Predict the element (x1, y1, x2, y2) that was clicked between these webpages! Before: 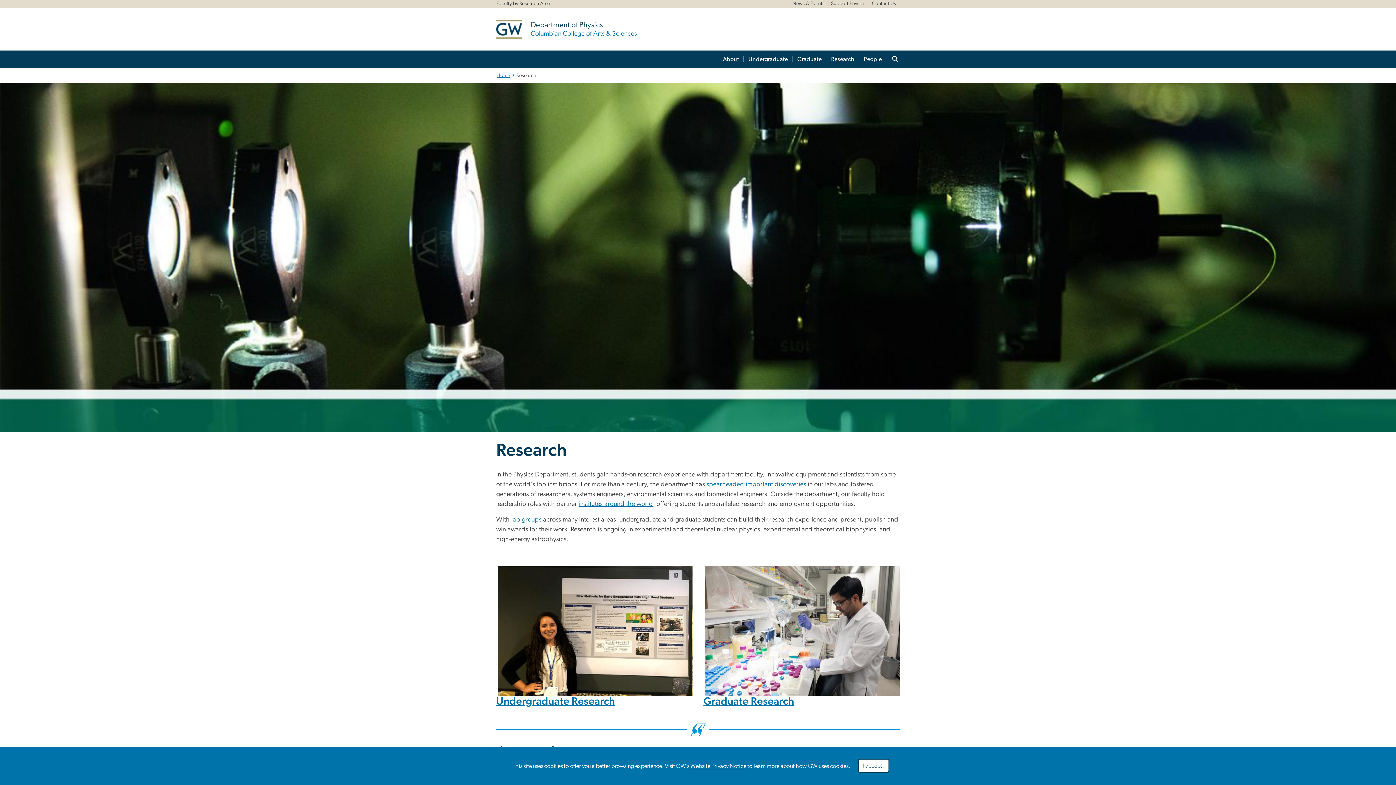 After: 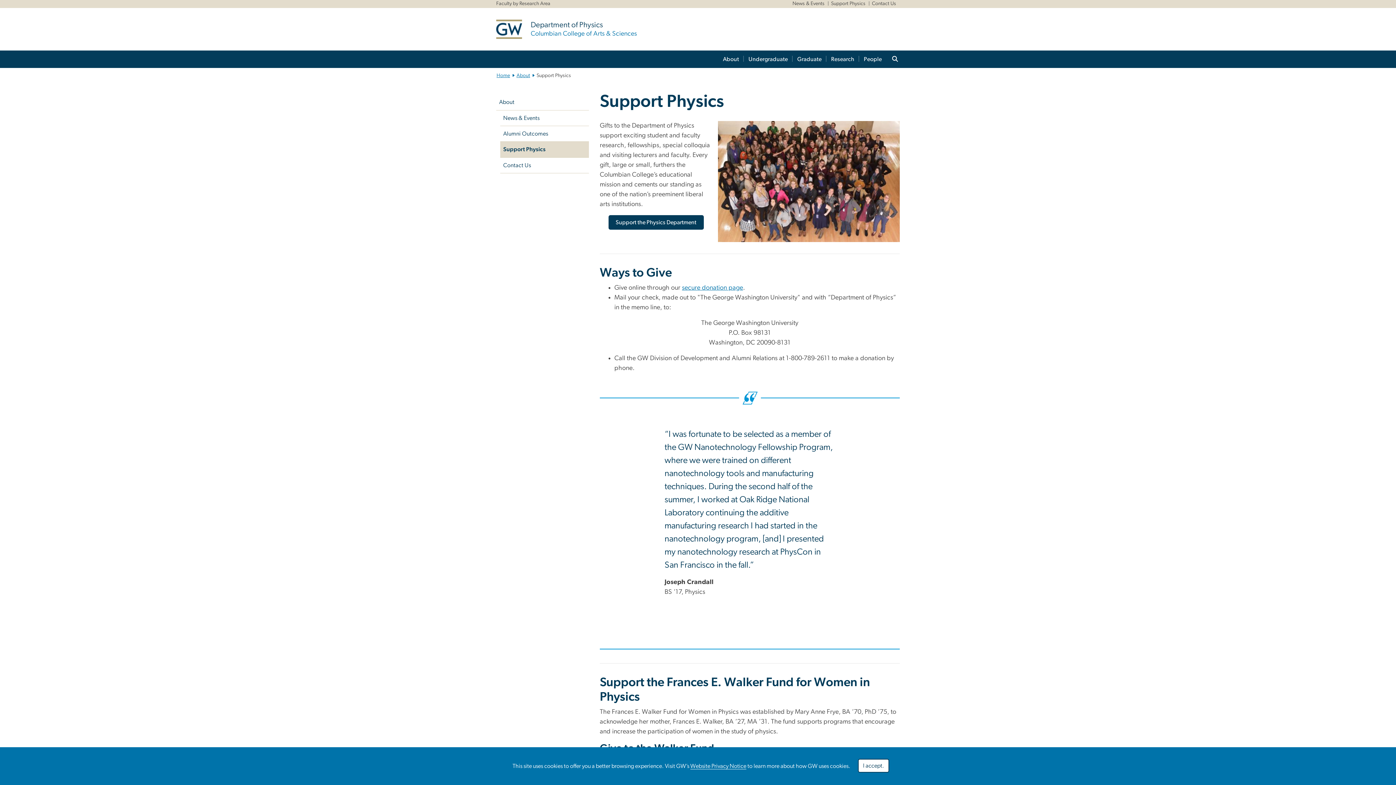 Action: label: Support Physics;  bbox: (831, 1, 865, 6)